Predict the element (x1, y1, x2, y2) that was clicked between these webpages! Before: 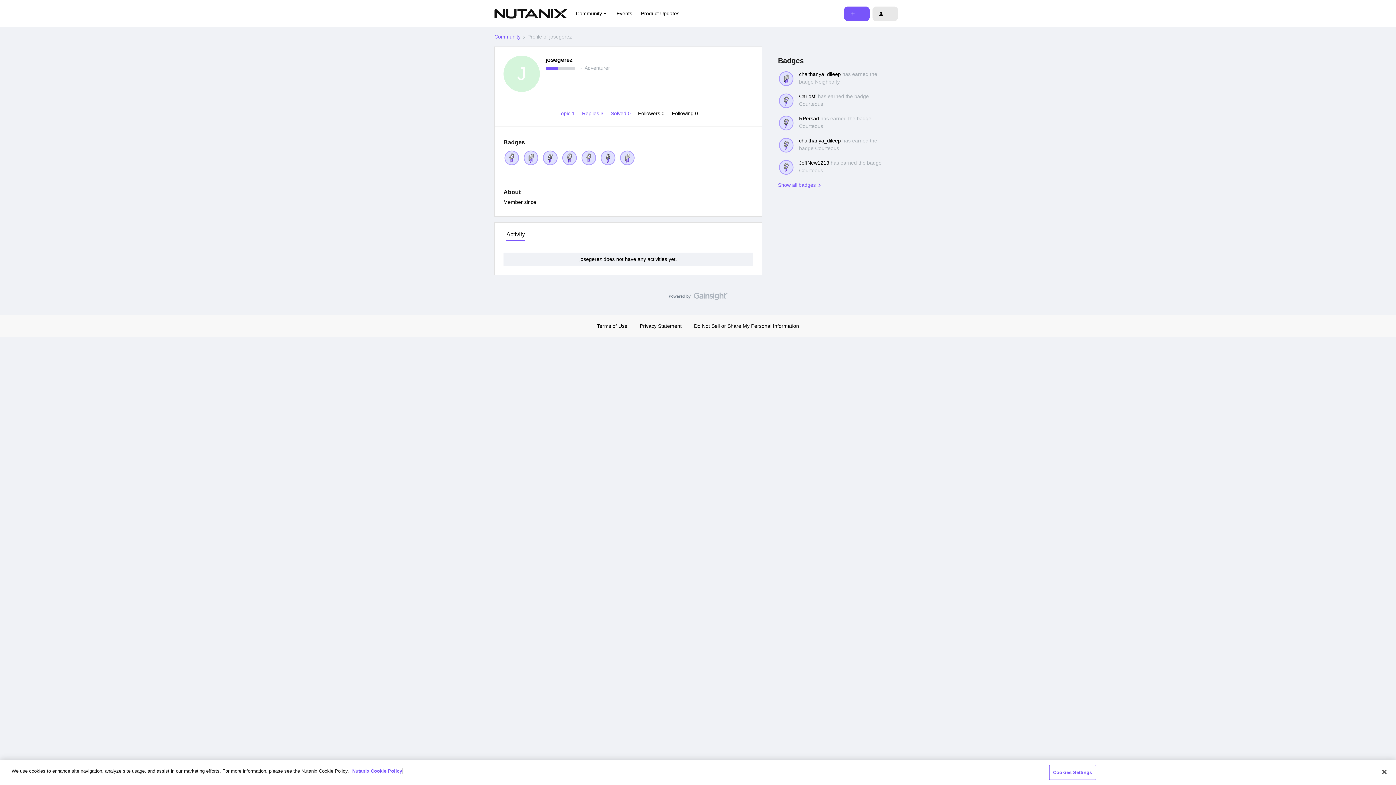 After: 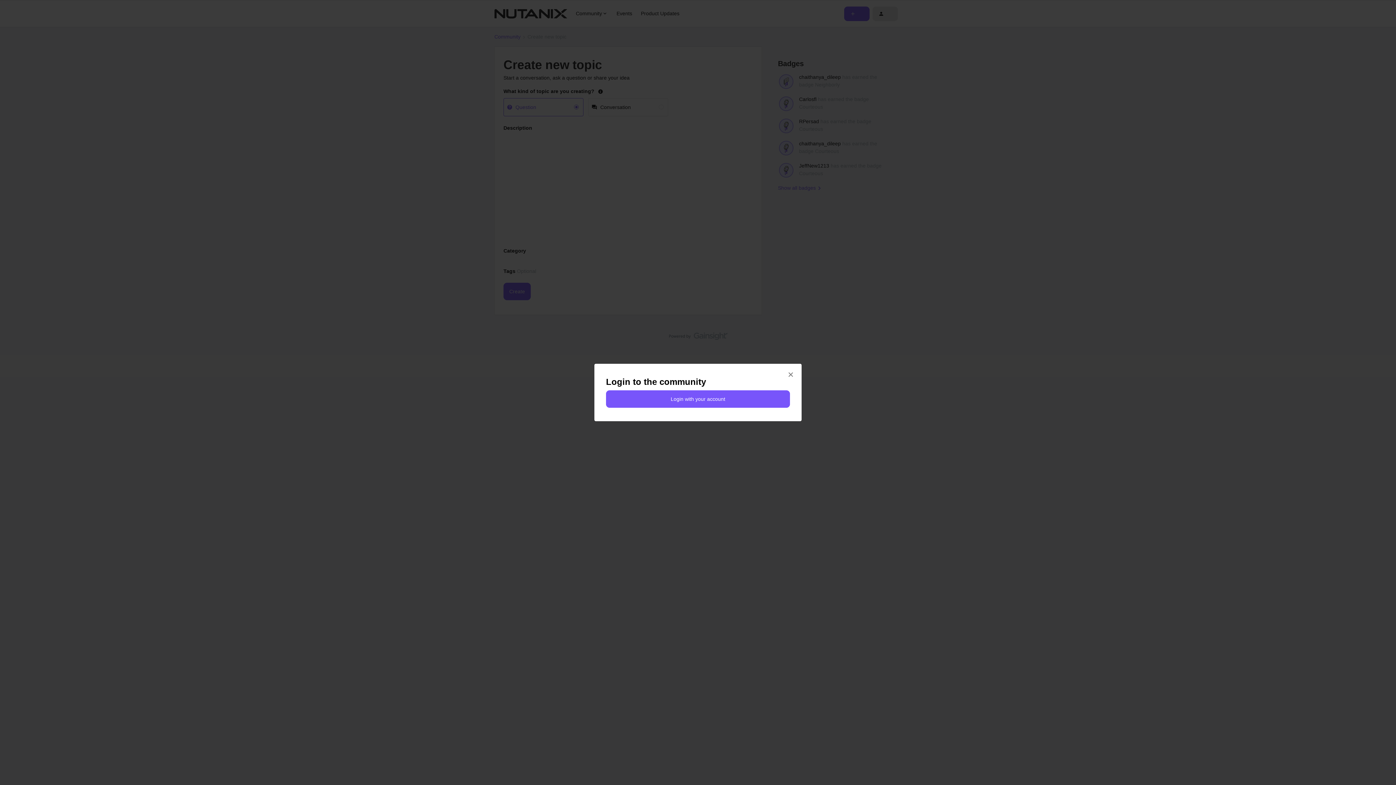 Action: bbox: (844, 6, 869, 20)